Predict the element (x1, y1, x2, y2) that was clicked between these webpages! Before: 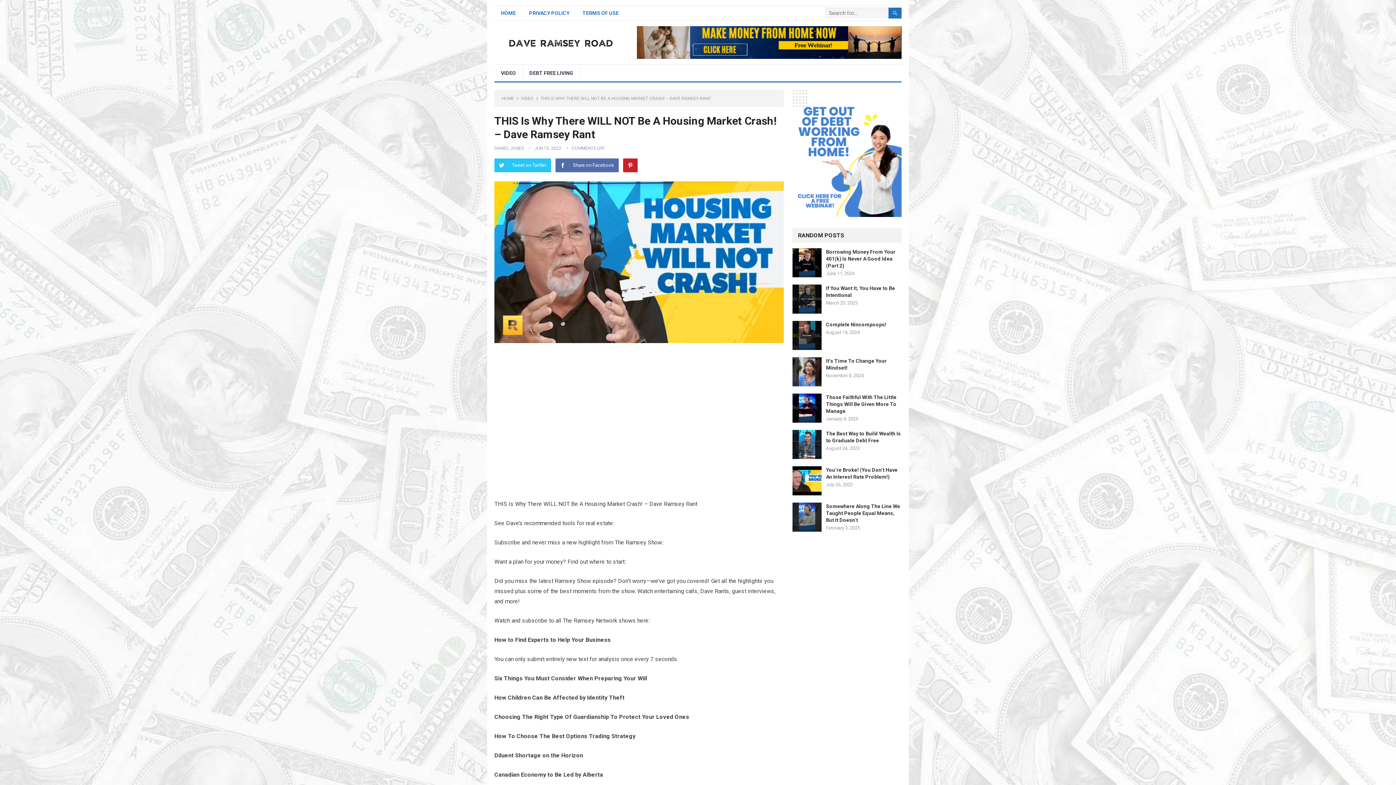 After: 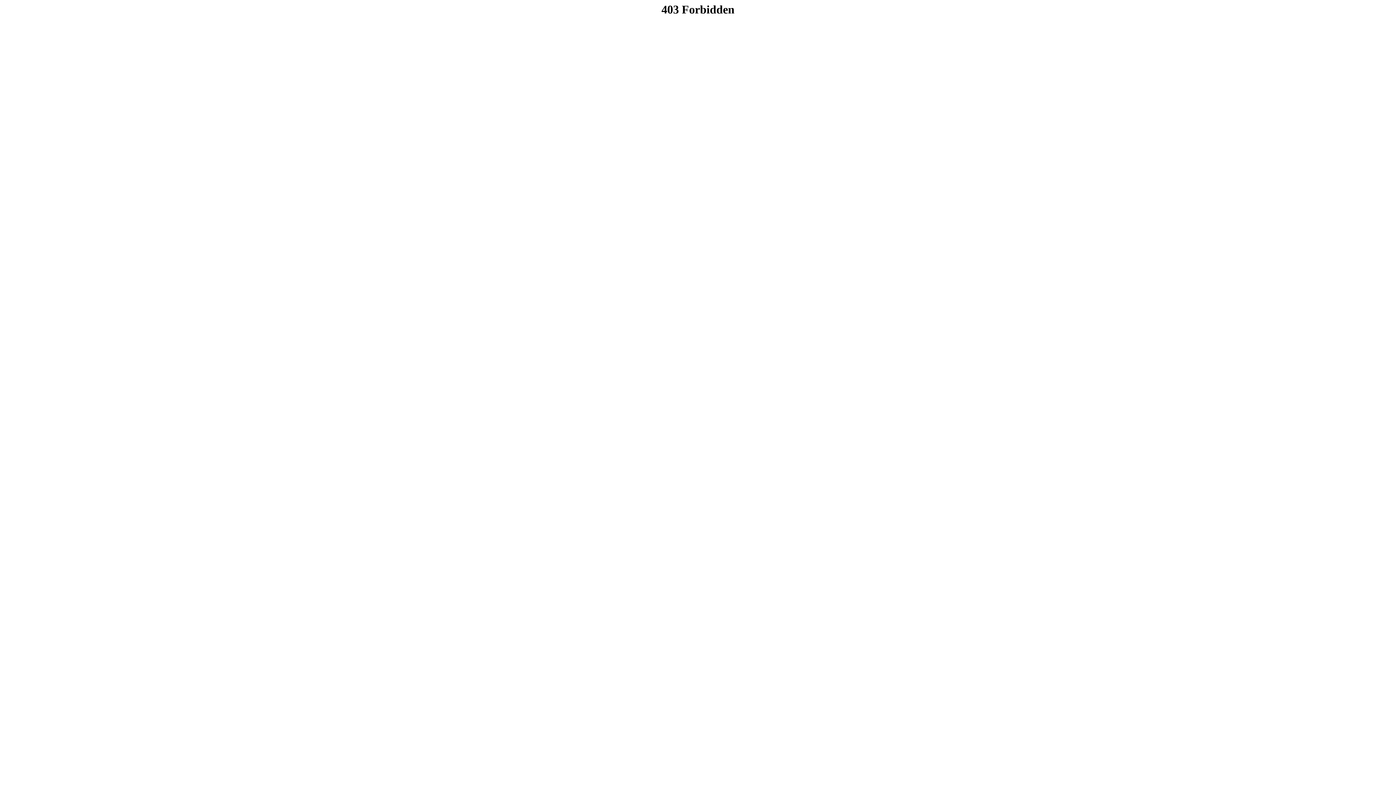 Action: bbox: (792, 211, 901, 218)